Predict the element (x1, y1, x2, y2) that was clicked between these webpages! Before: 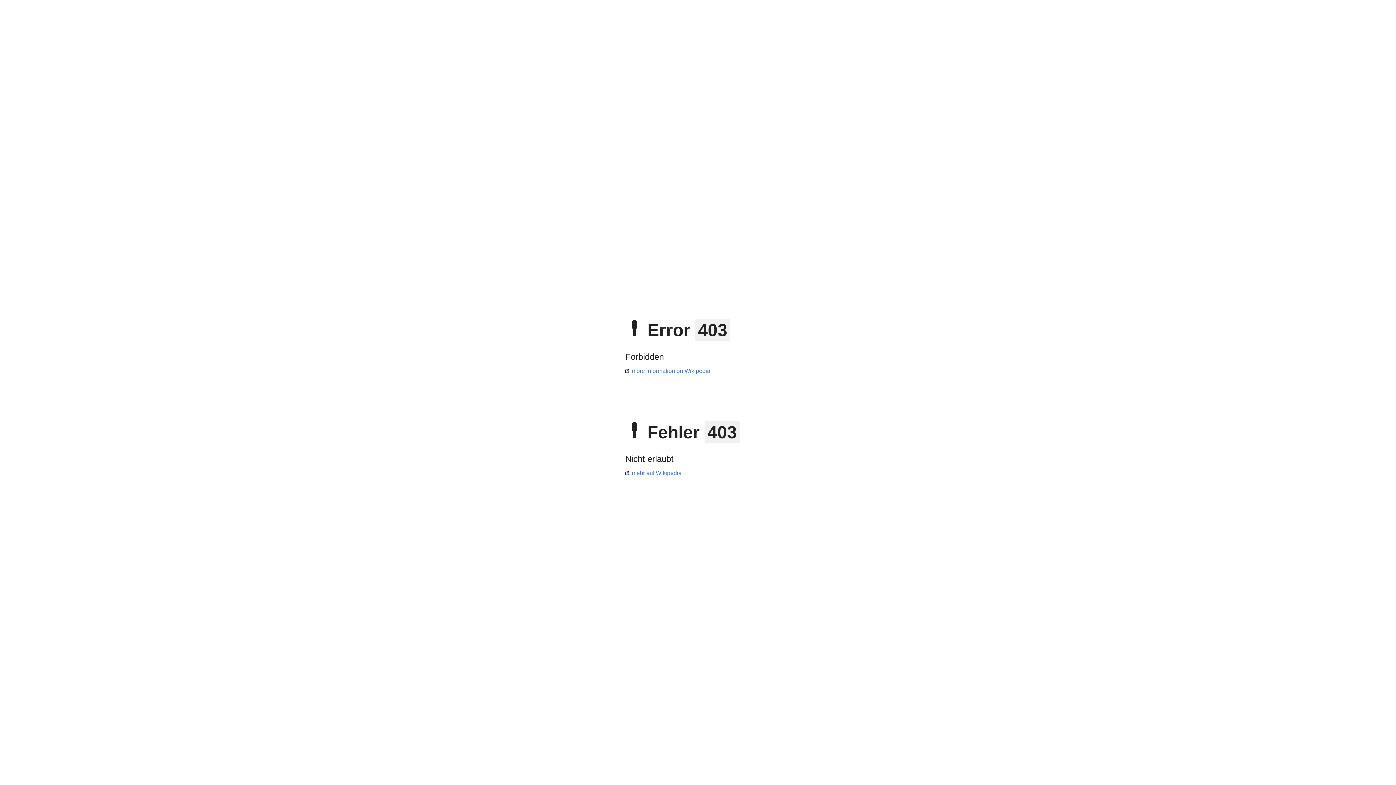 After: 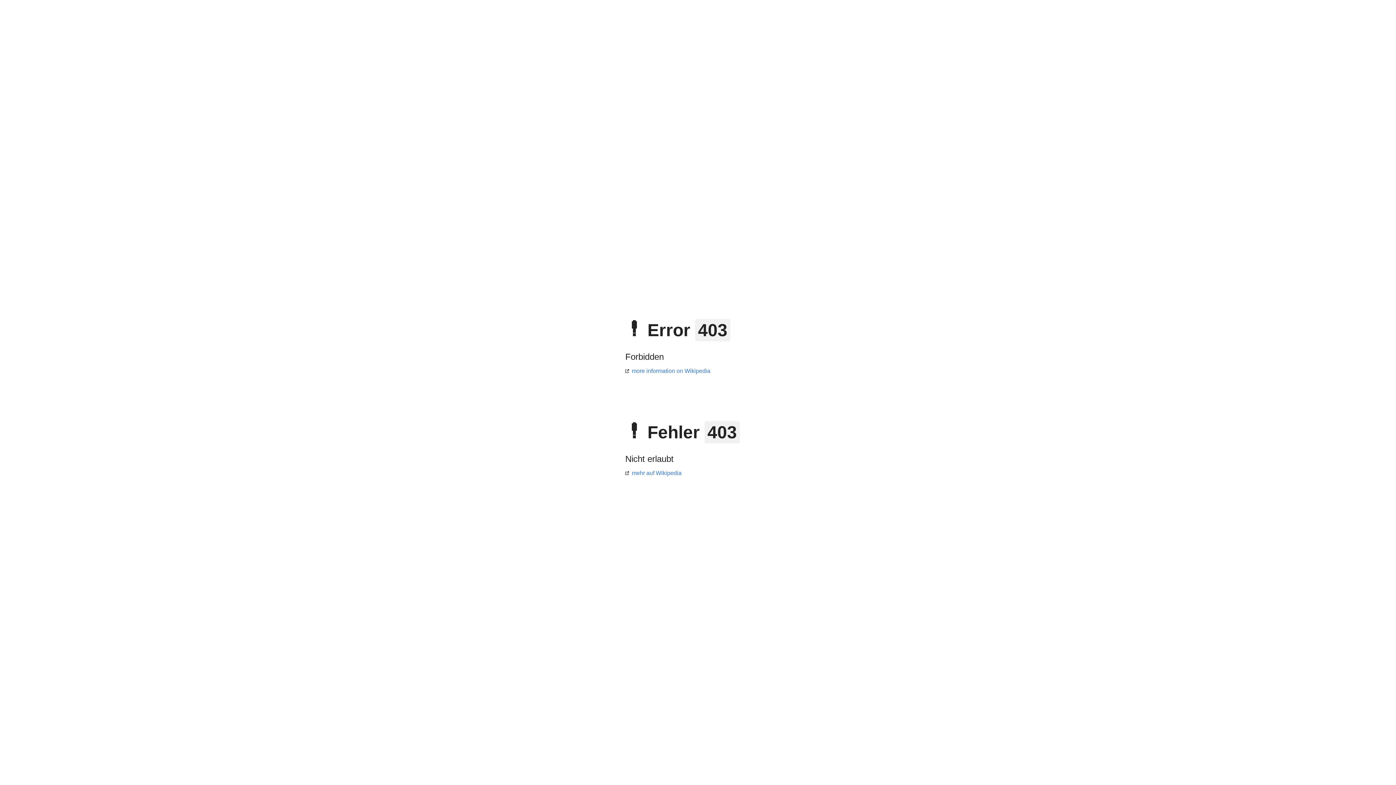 Action: label: more information on Wikipedia bbox: (625, 368, 710, 374)